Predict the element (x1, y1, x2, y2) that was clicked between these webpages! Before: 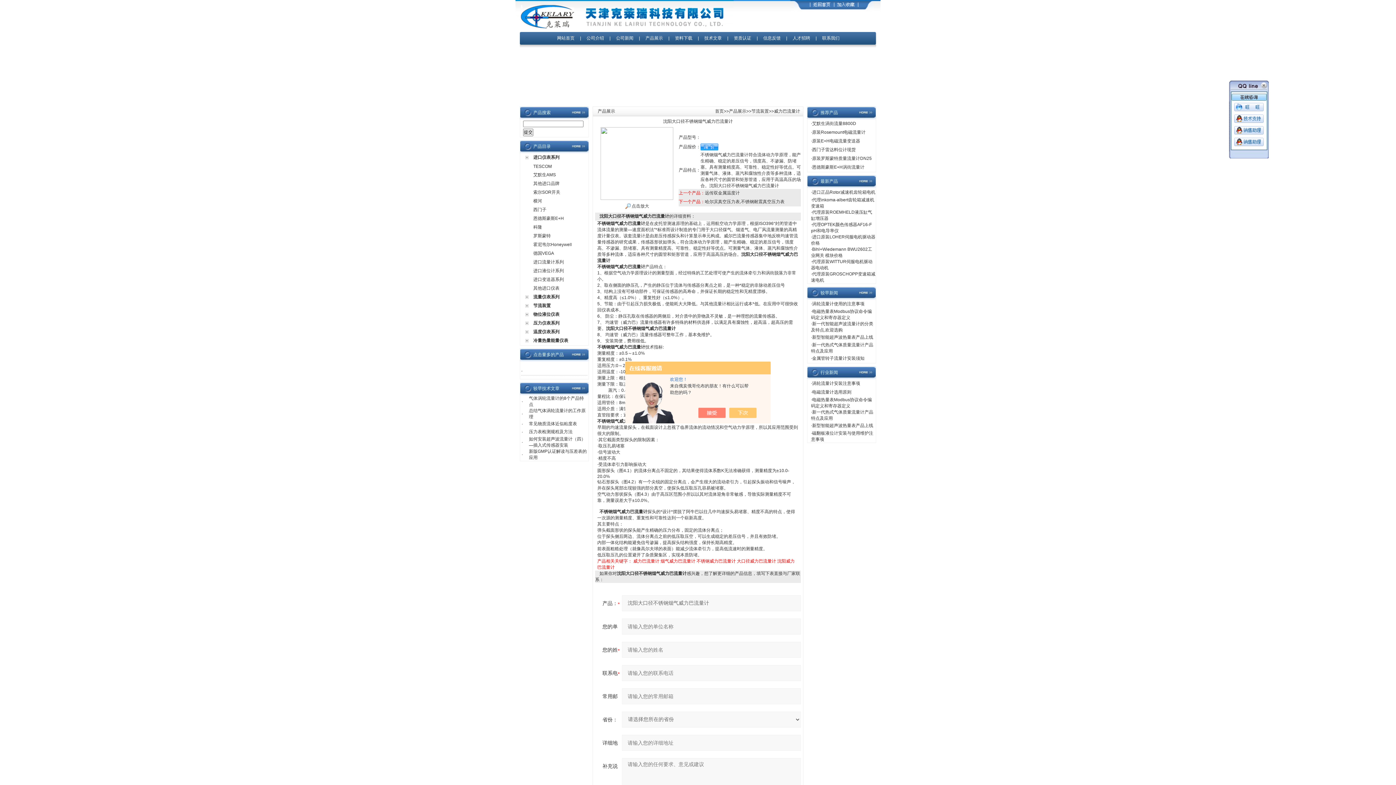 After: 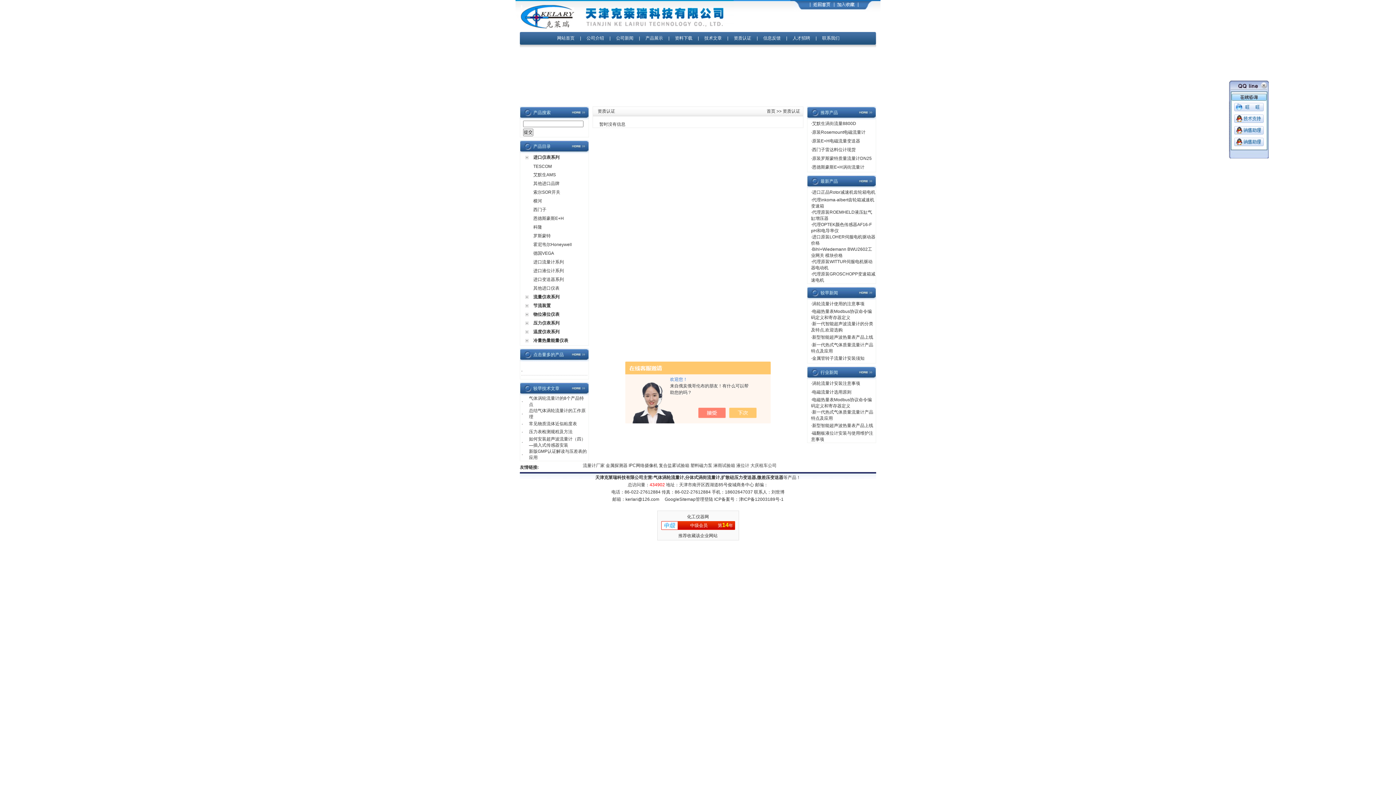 Action: bbox: (734, 35, 751, 40) label: 资质认证